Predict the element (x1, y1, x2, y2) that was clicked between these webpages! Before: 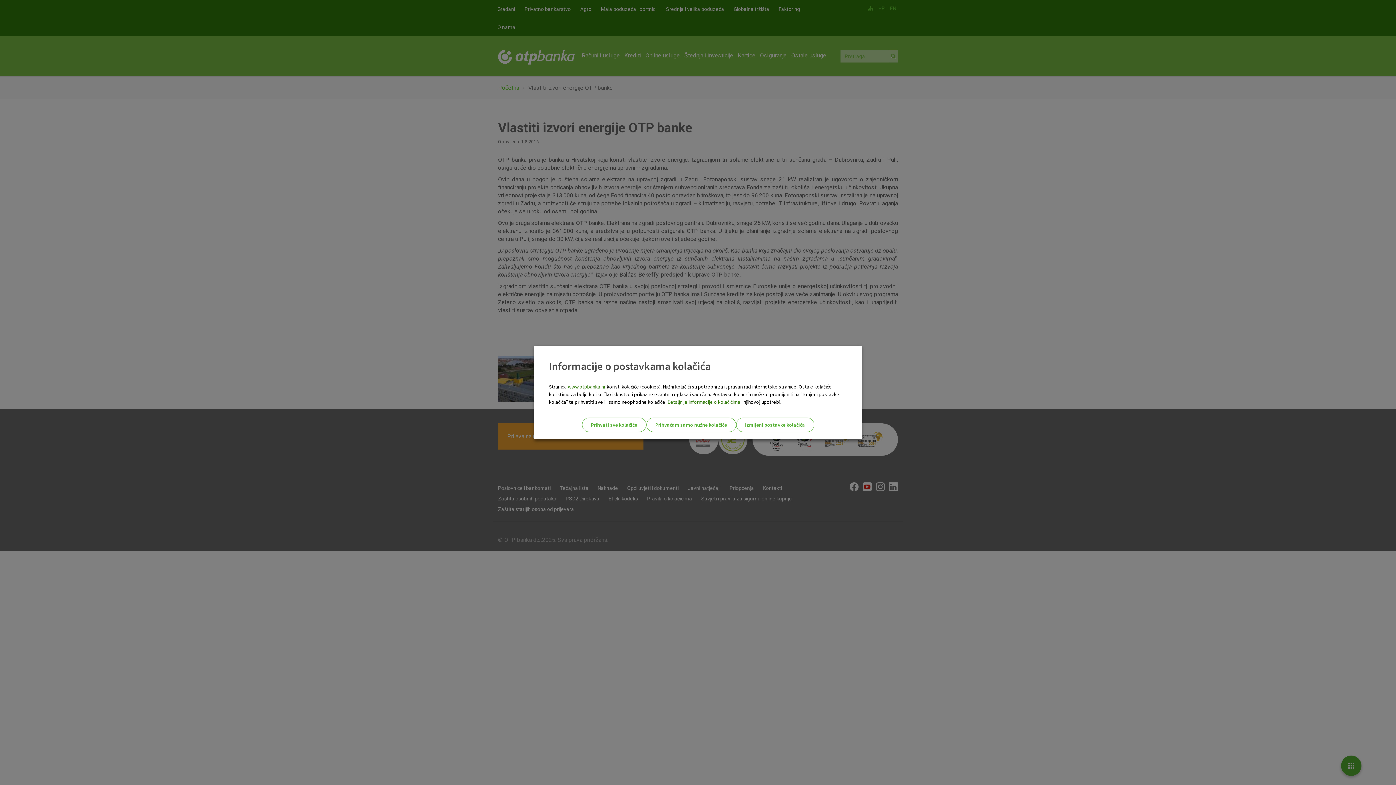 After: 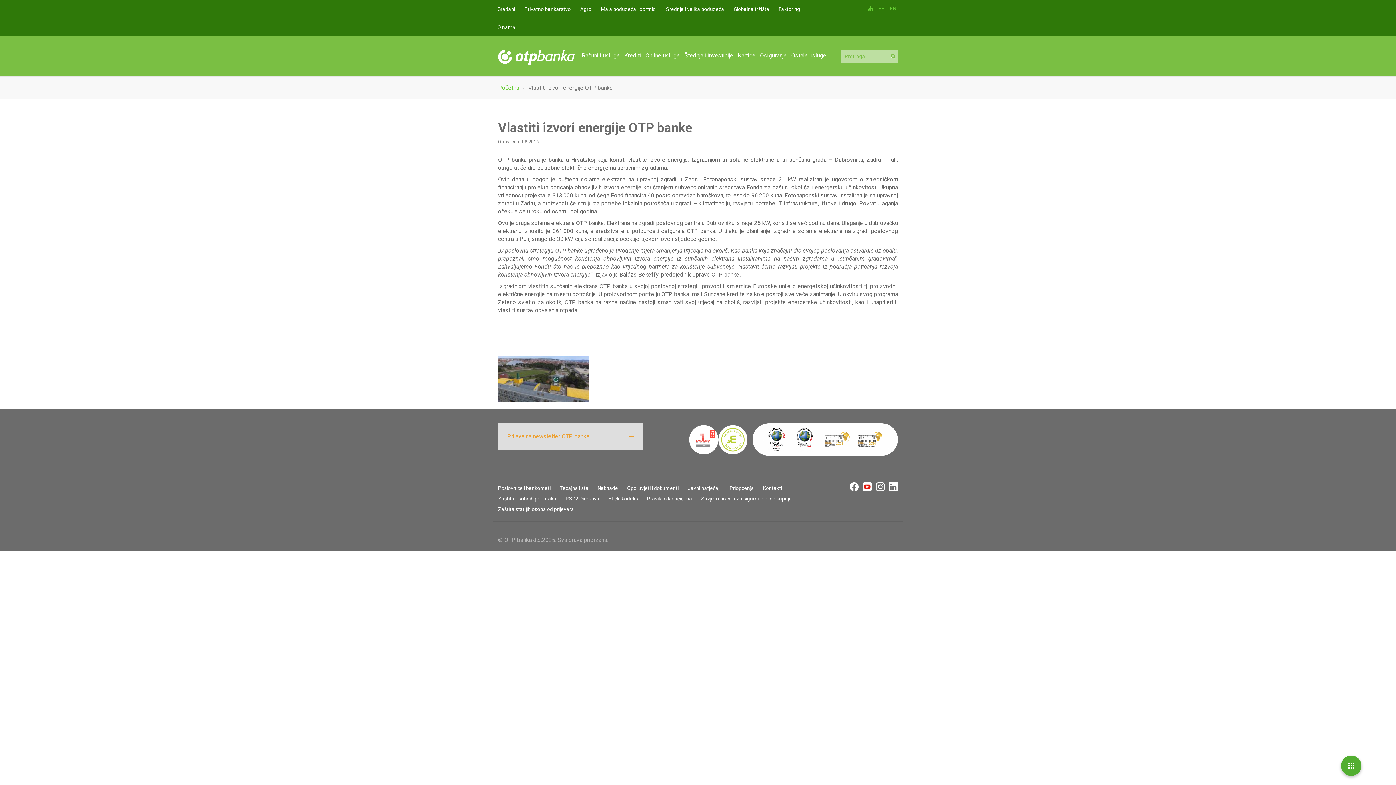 Action: label: Prihvati sve kolačiće bbox: (582, 417, 646, 432)